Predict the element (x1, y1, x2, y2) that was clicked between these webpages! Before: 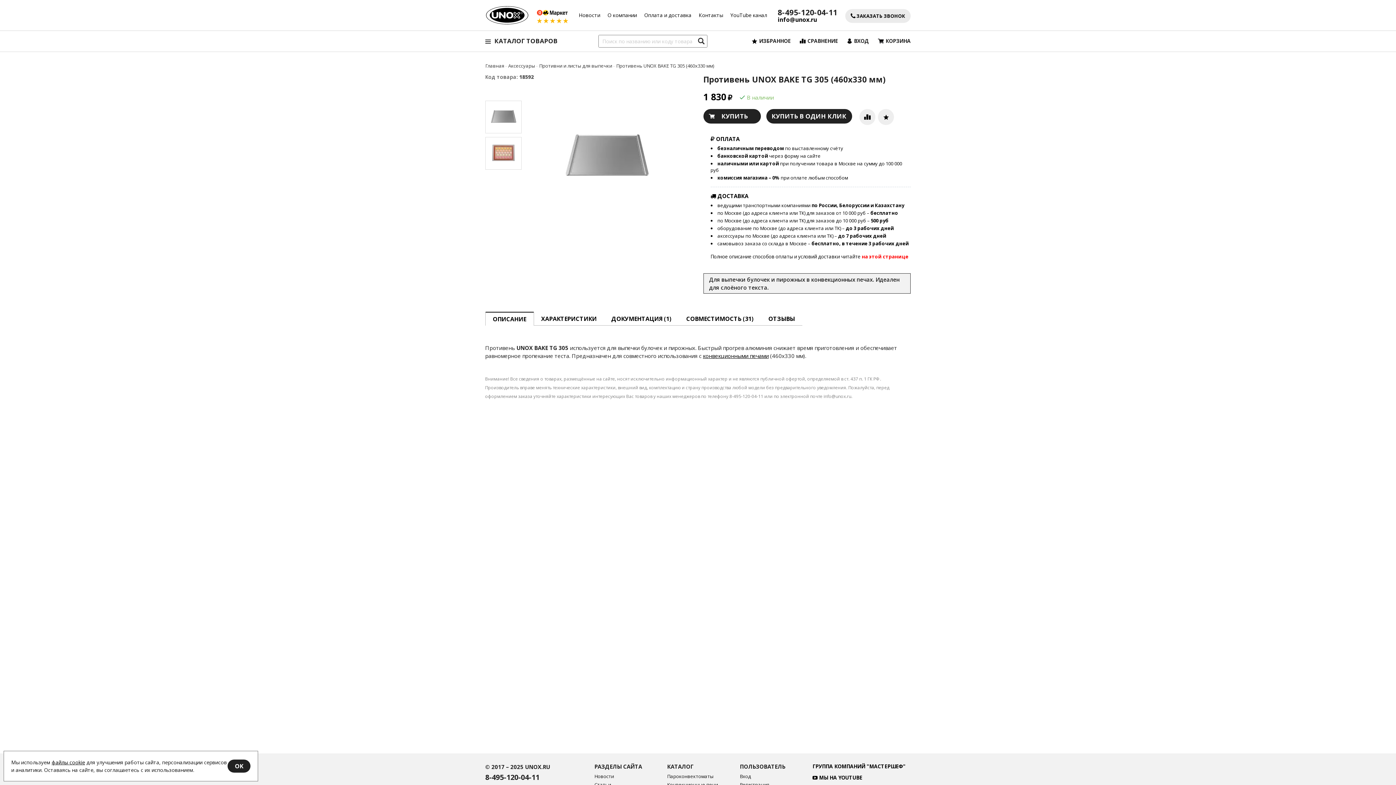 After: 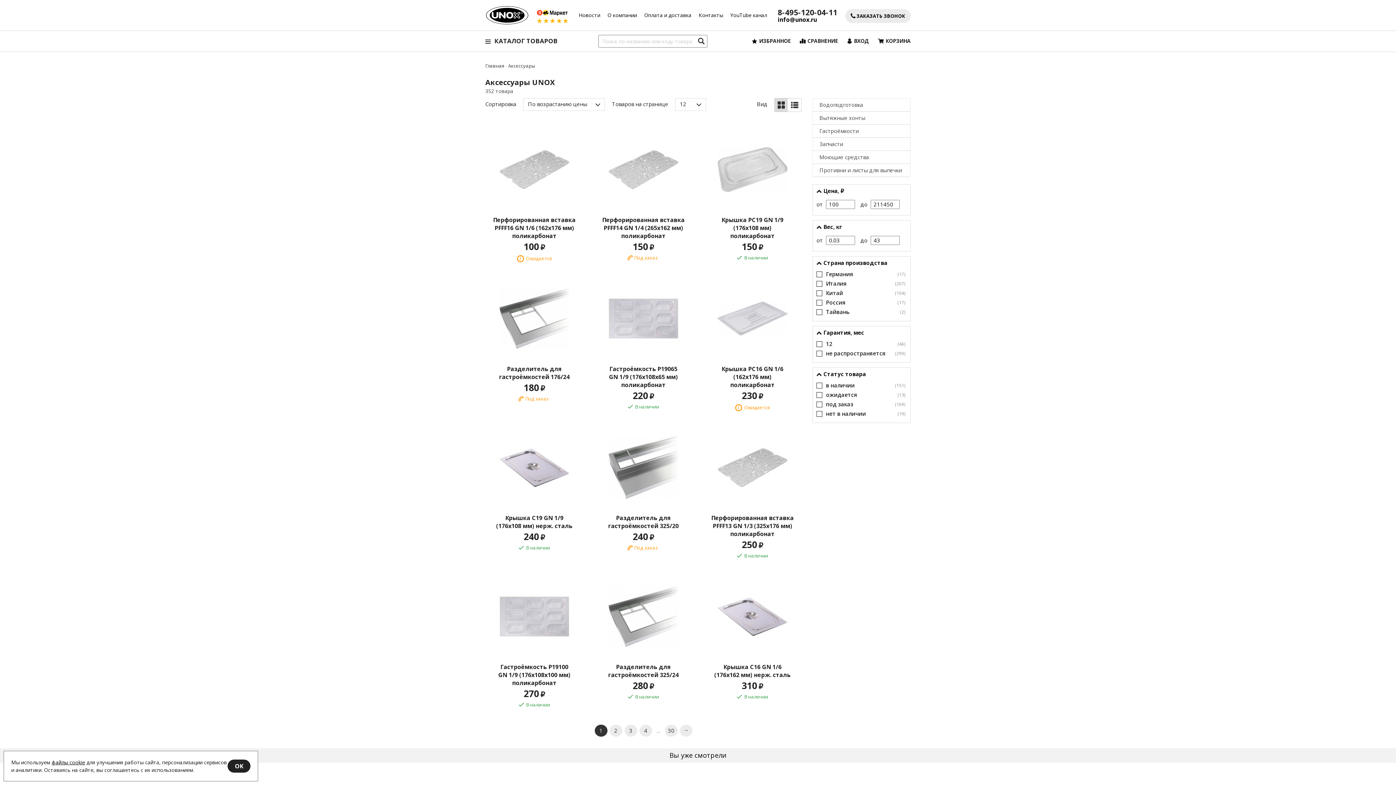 Action: label: Аксессуары - bbox: (508, 62, 537, 69)